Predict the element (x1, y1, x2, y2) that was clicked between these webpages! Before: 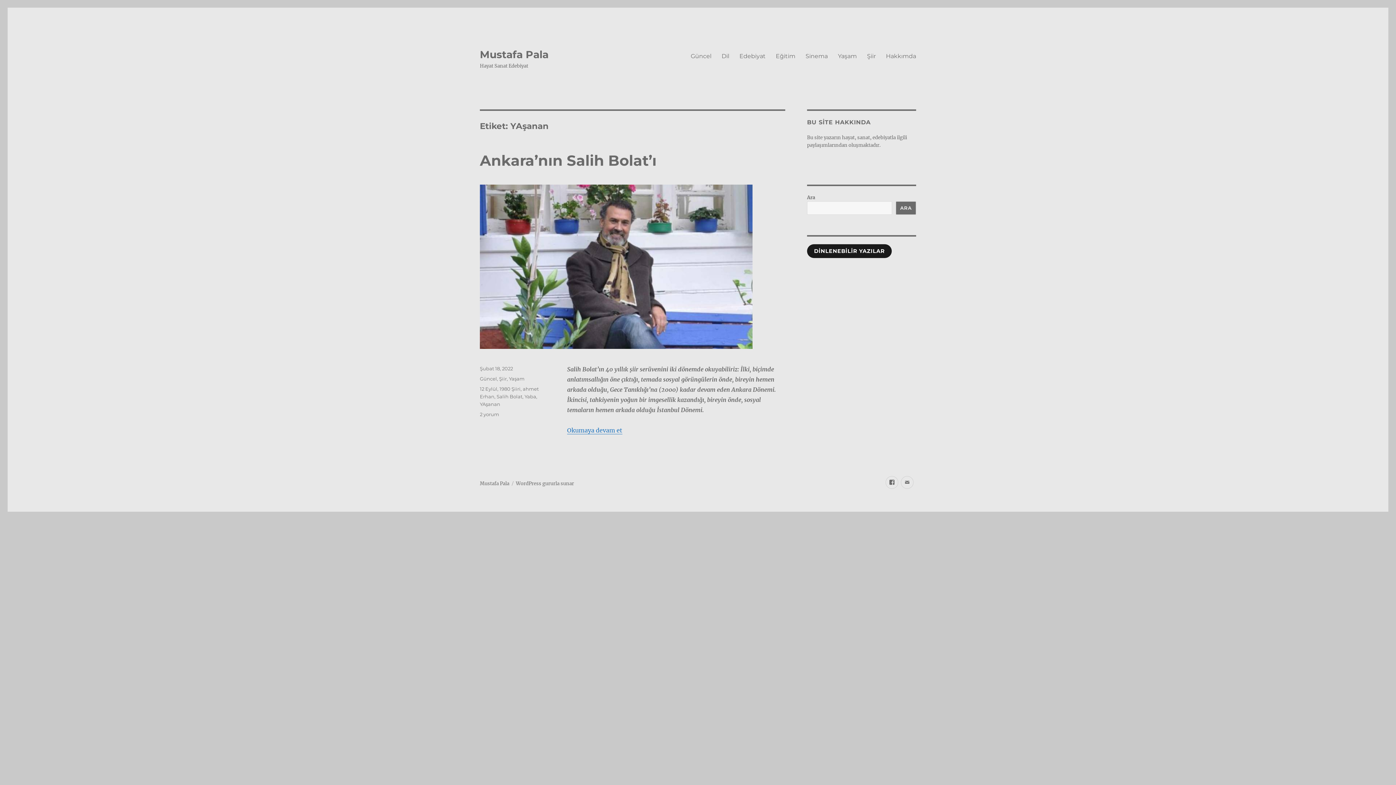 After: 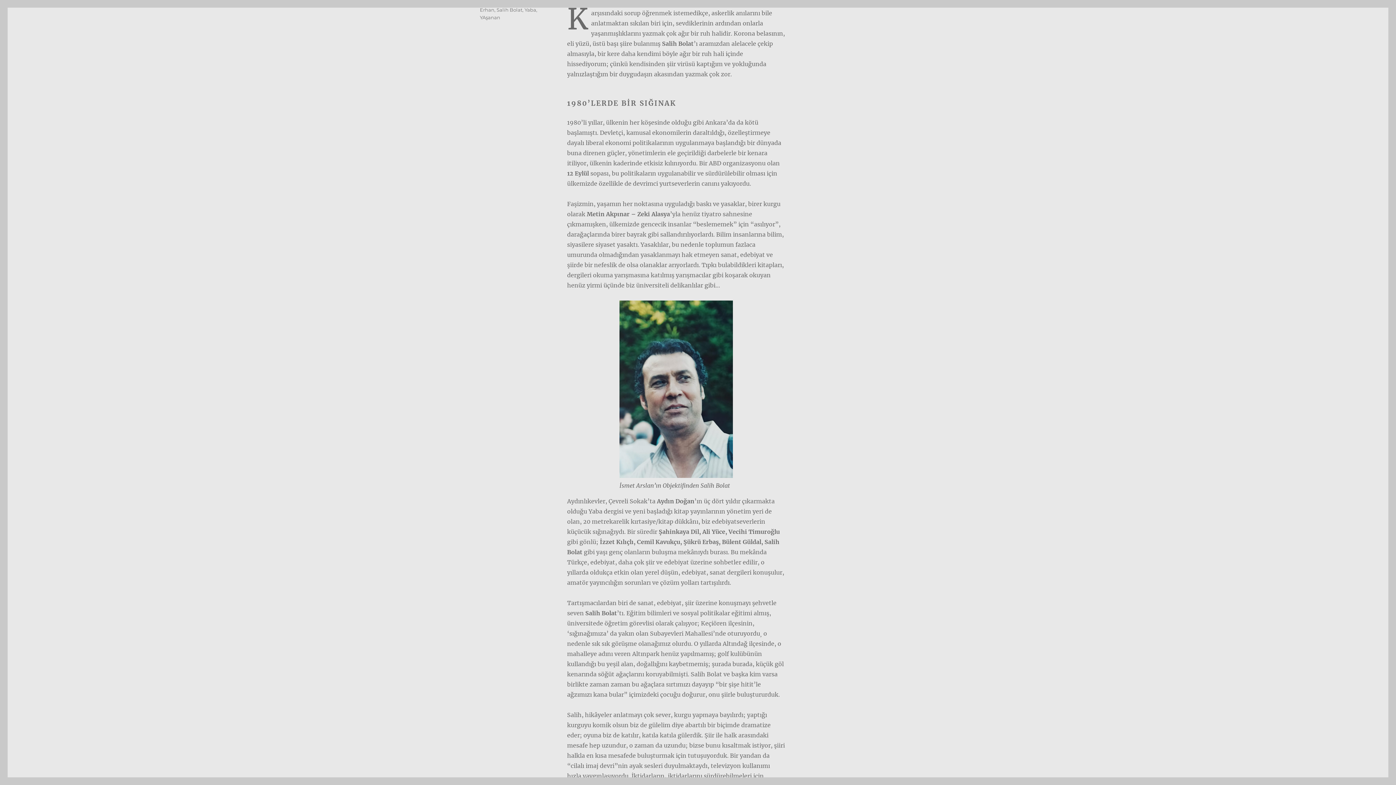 Action: label: Okumaya devam et
“Ankara’nın Salih Bolat’ı” bbox: (567, 426, 622, 434)